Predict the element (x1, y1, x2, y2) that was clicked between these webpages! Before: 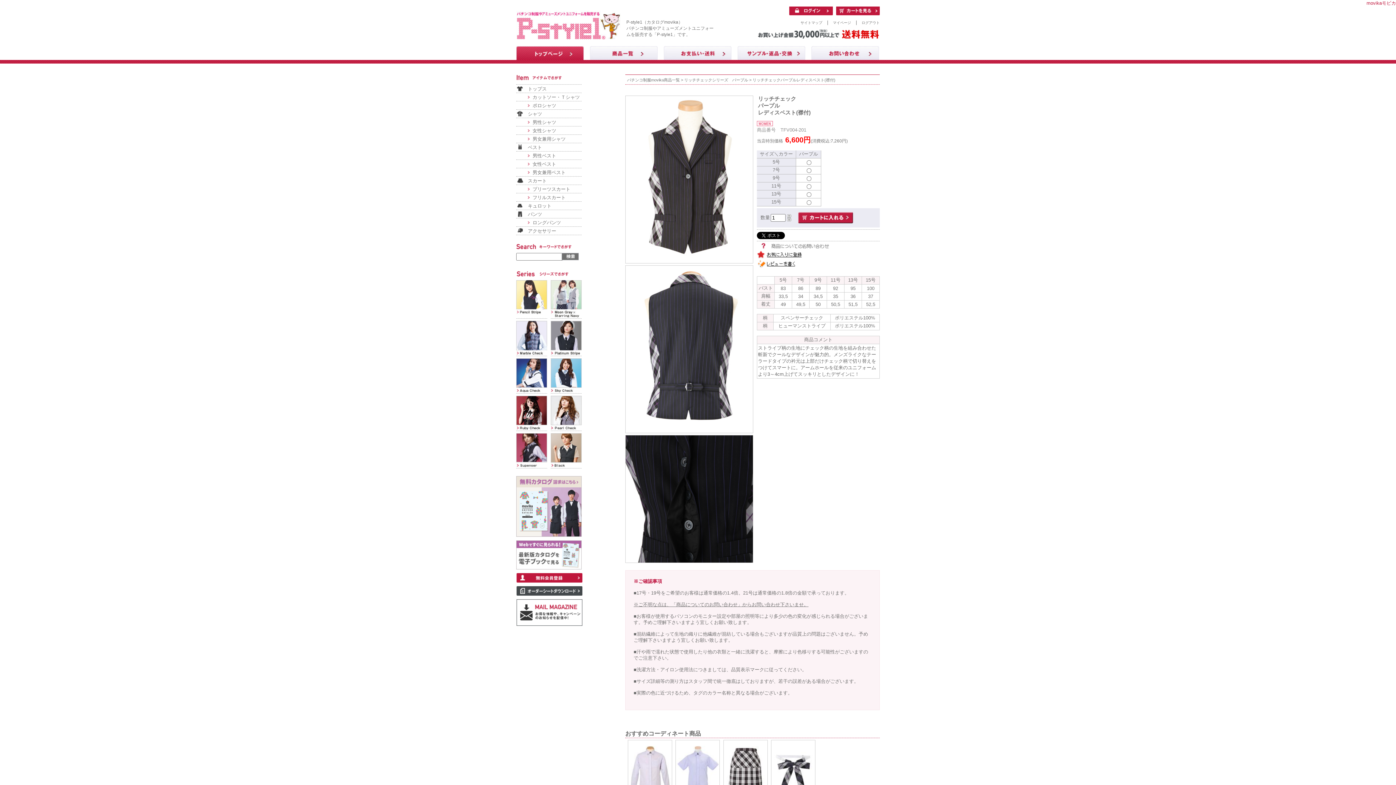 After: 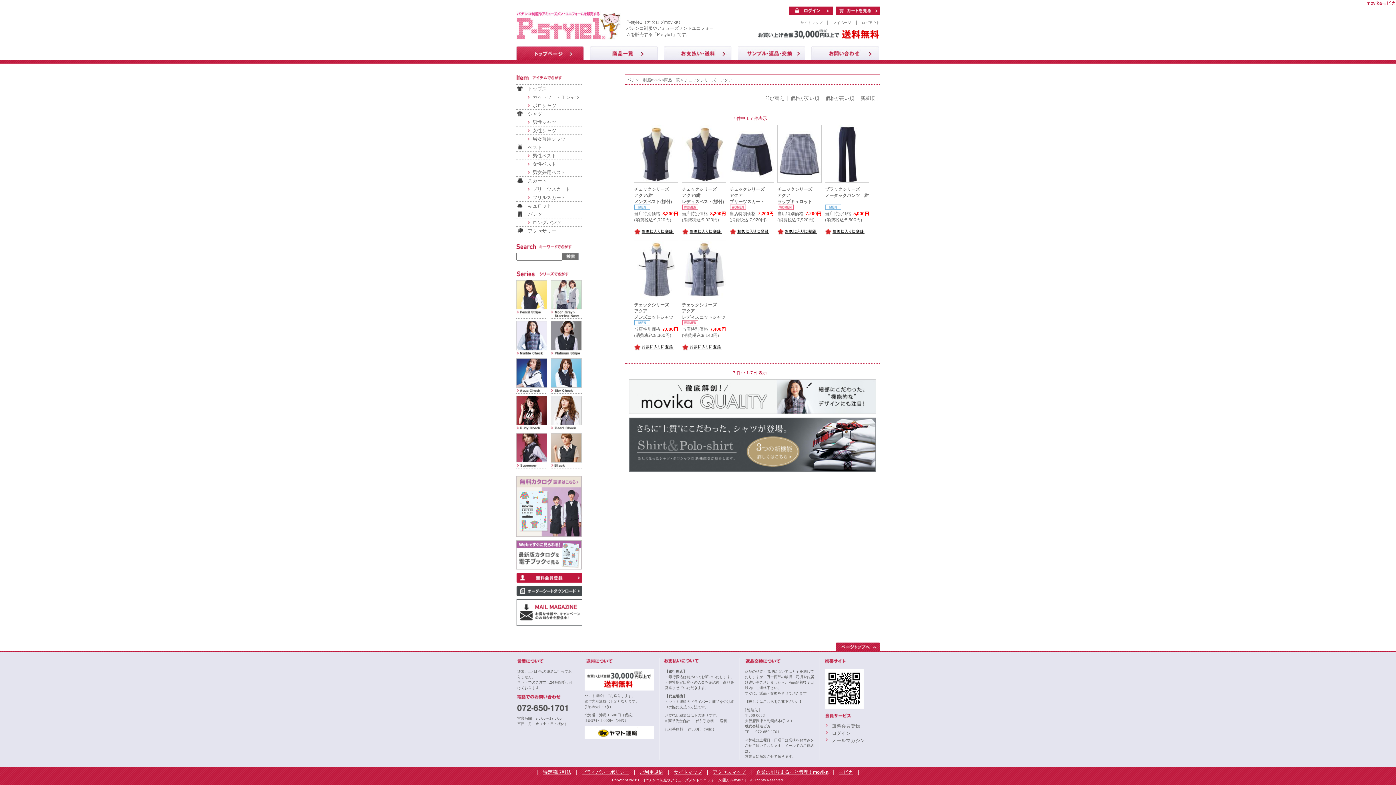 Action: bbox: (516, 358, 547, 364)